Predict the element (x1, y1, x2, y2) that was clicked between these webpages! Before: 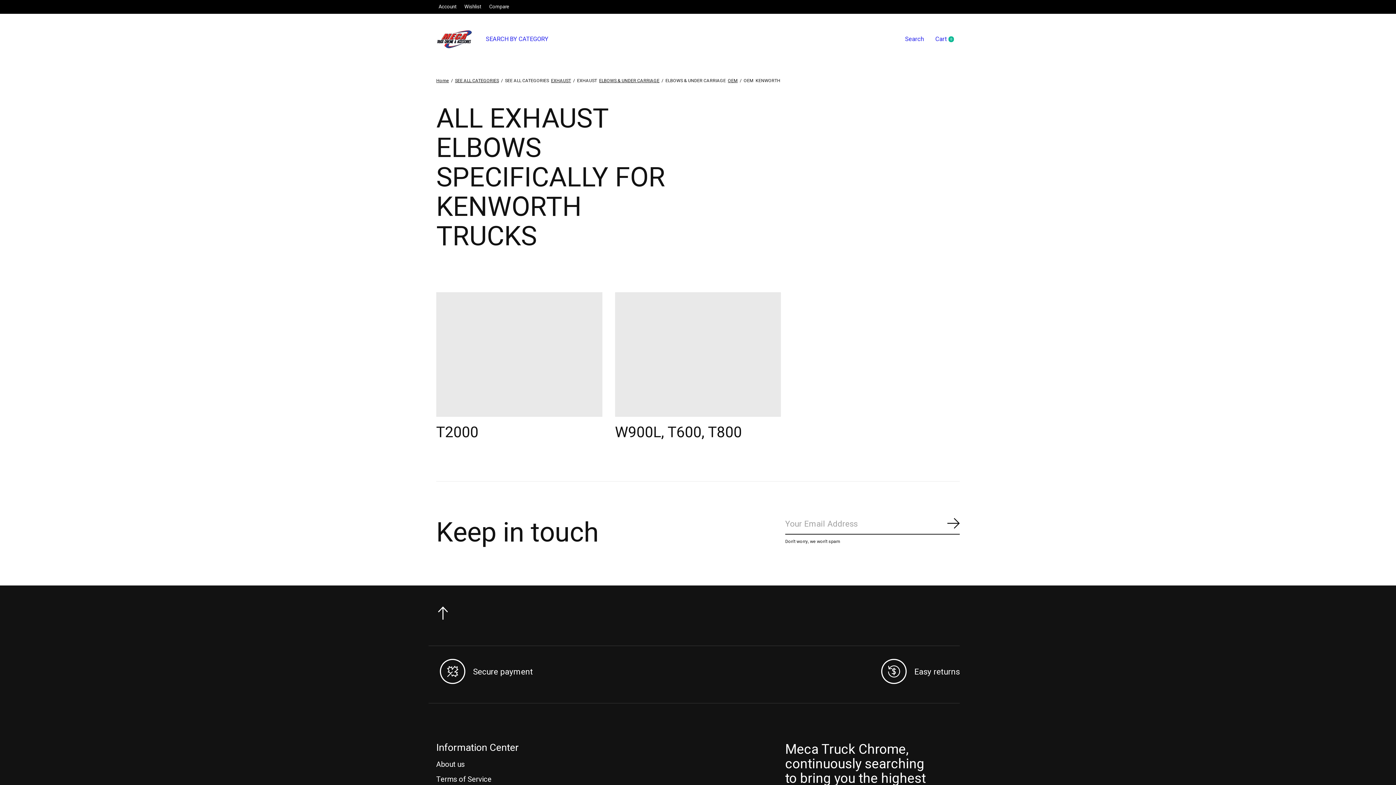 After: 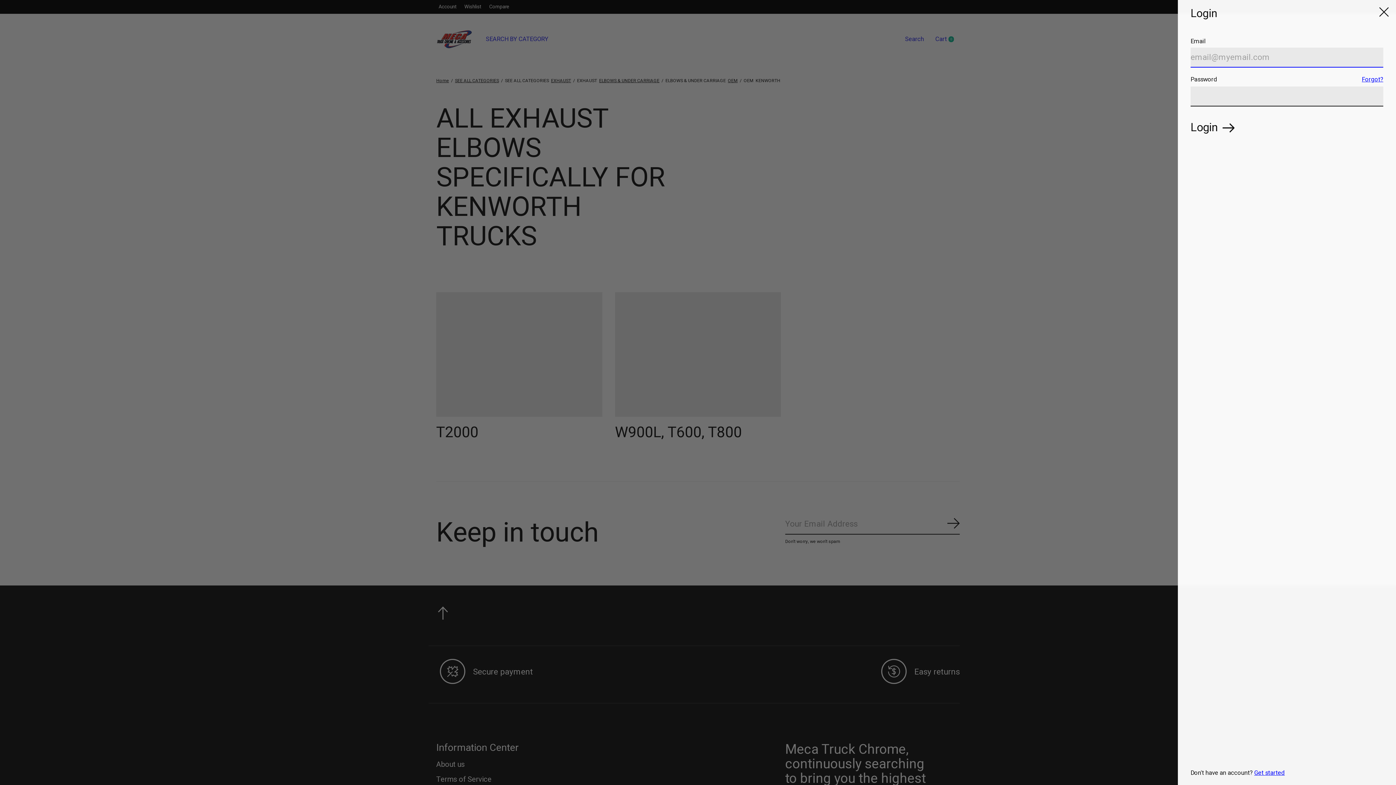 Action: label: Wishlist bbox: (462, 2, 483, 11)